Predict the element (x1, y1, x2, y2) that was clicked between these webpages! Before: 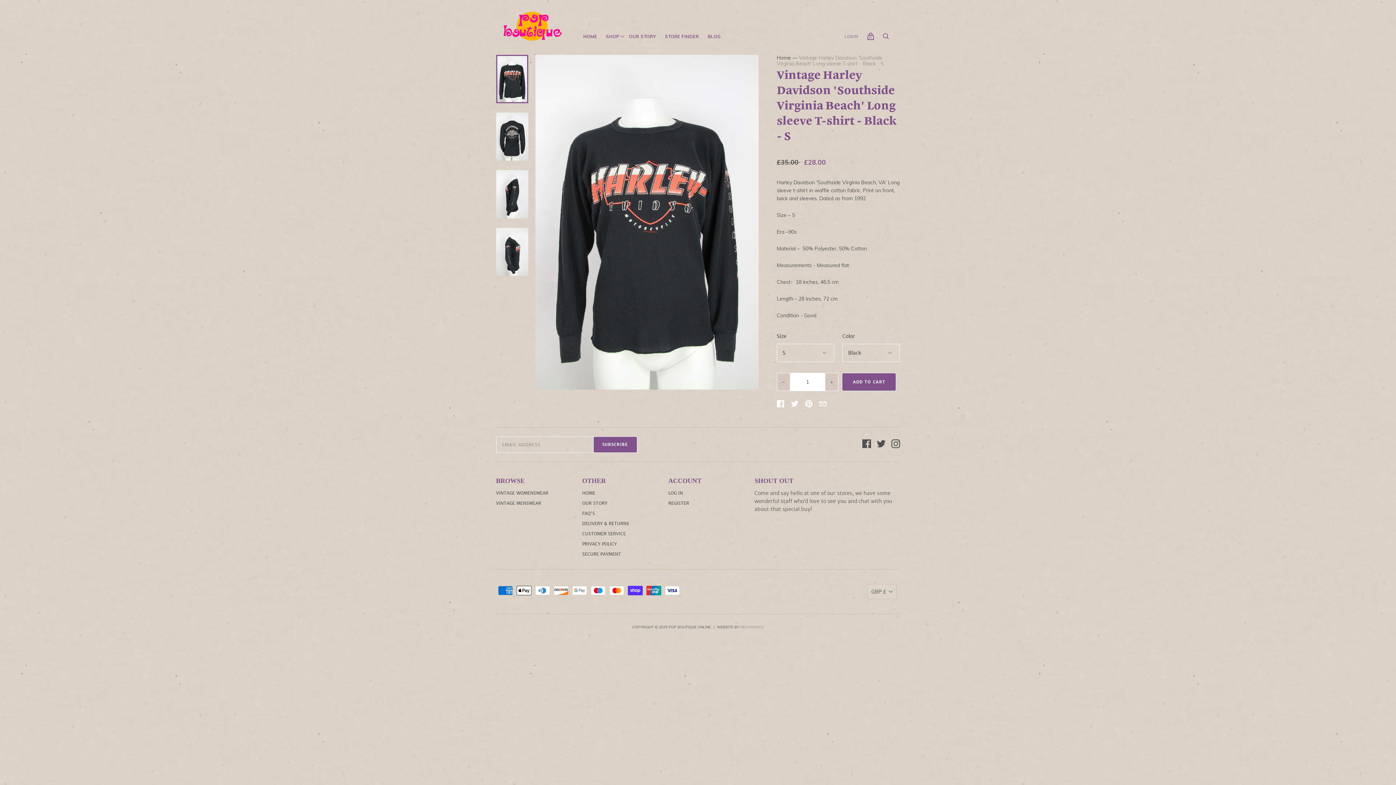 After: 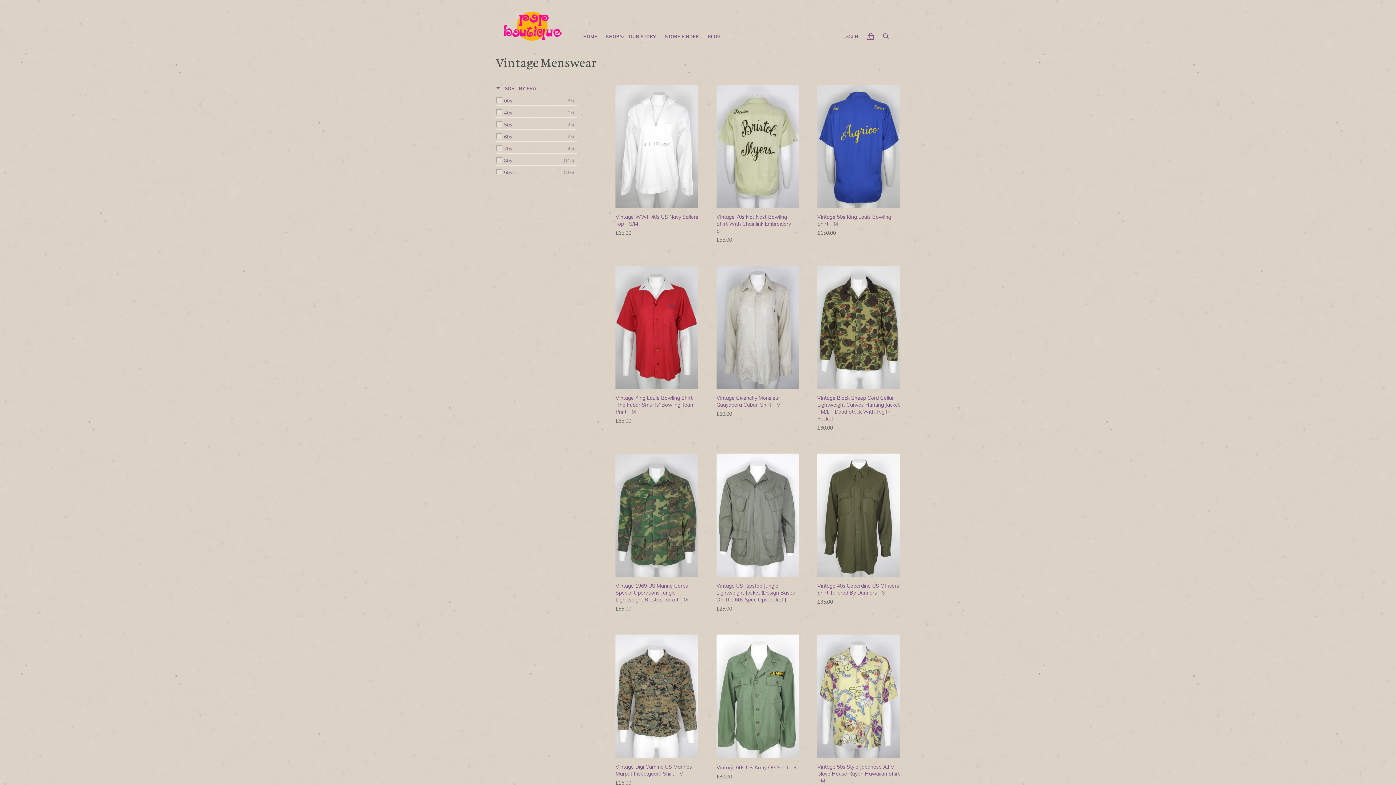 Action: label: VINTAGE MENSWEAR bbox: (496, 500, 541, 506)